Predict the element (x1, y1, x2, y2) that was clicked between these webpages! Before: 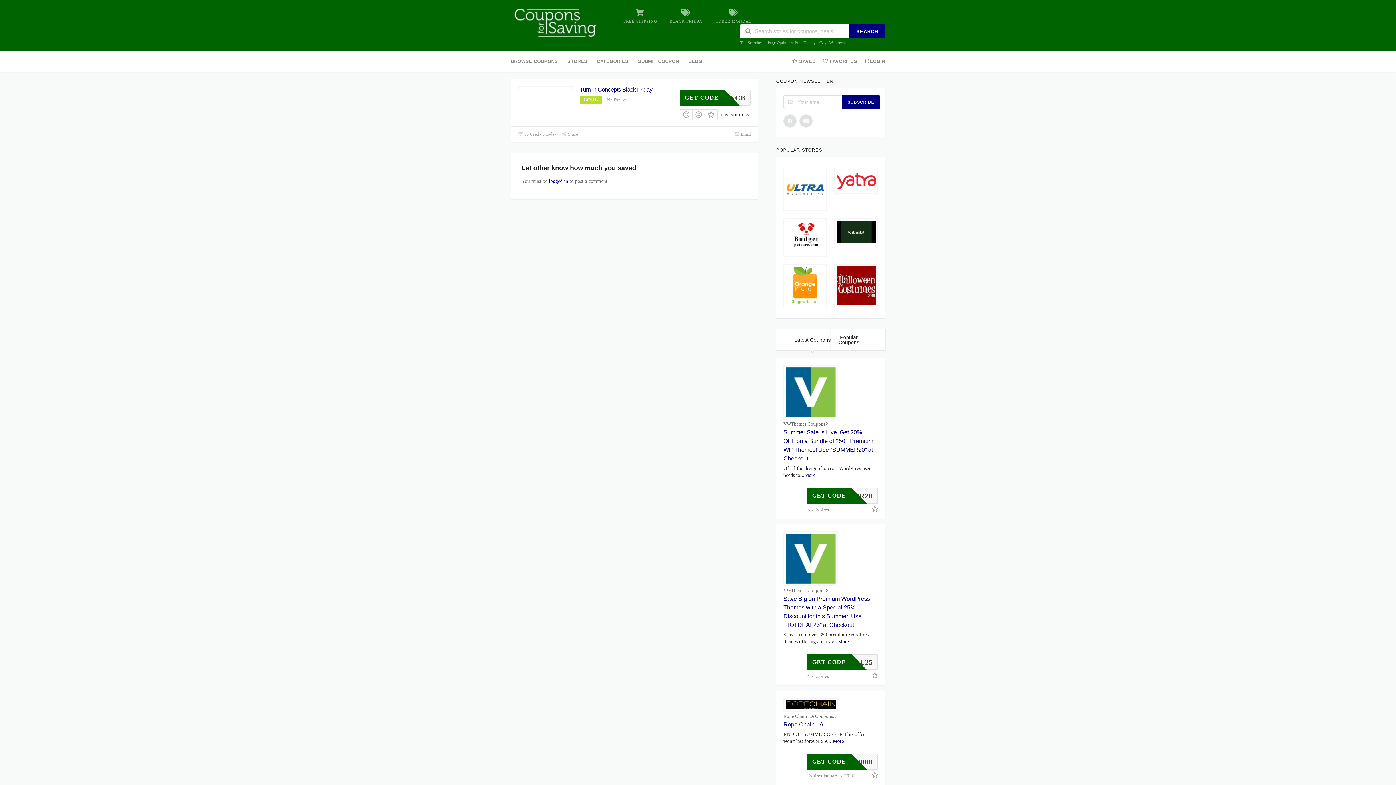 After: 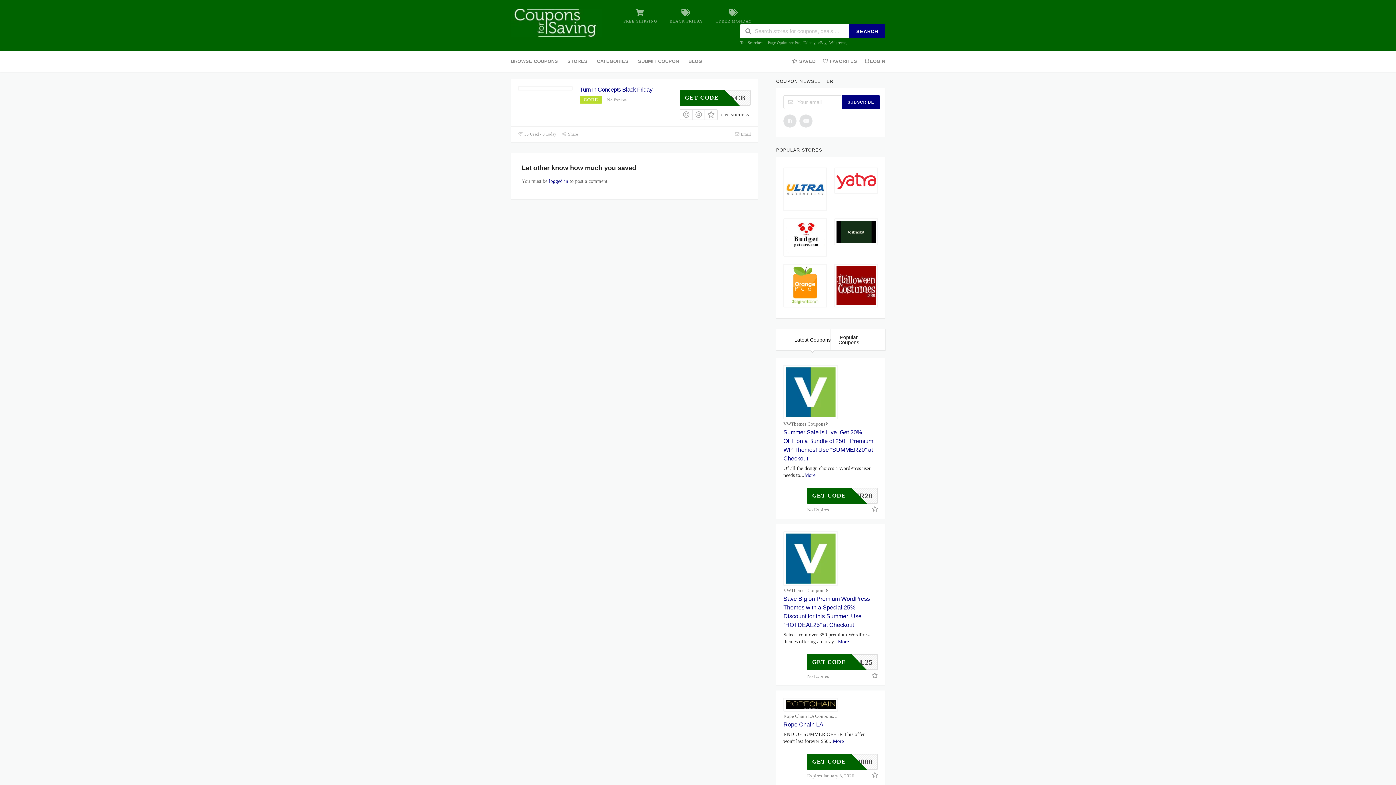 Action: label: AVSTRNCB
GET CODE bbox: (680, 89, 750, 105)